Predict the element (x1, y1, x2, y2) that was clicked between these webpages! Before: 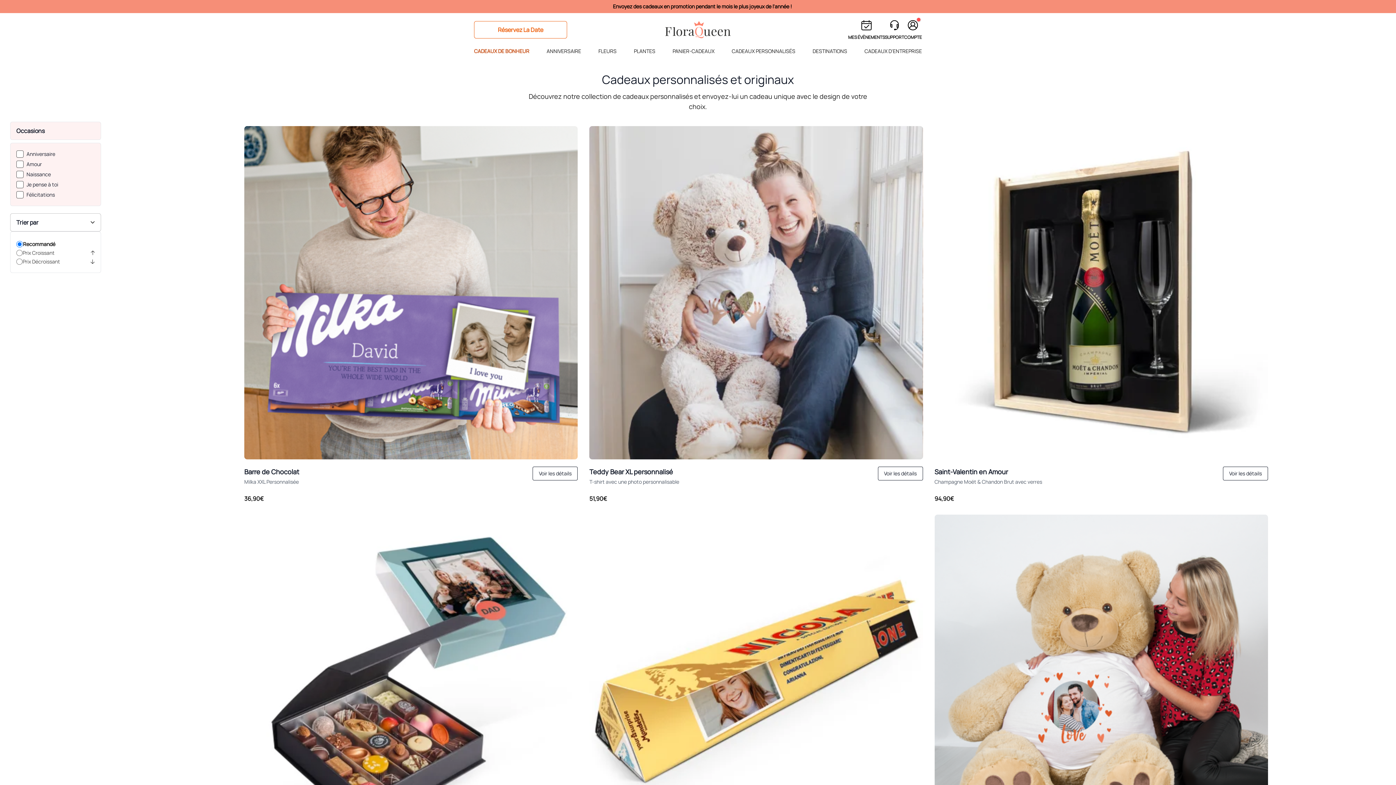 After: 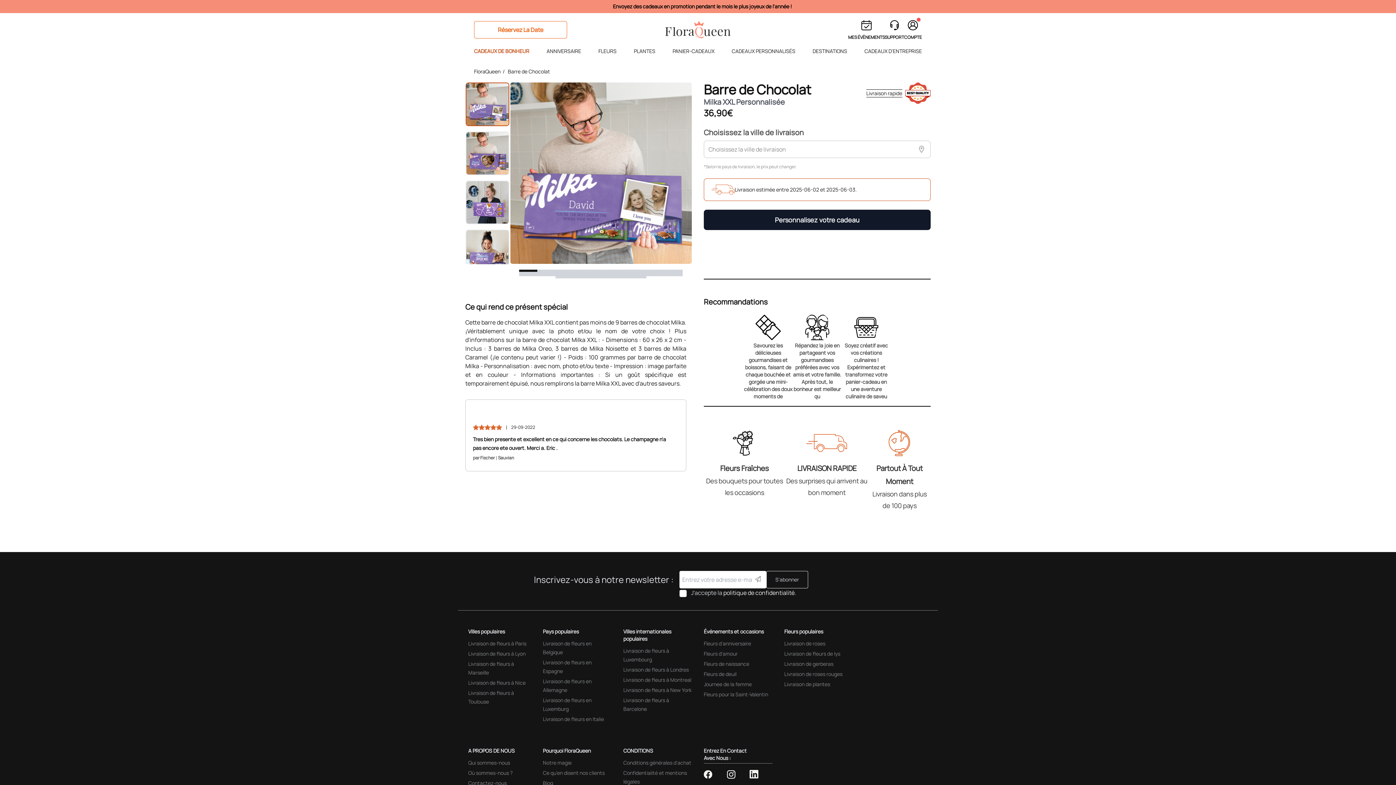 Action: label: details / detalles Barre de Chocolat : Milka XXL Personnalisée bbox: (532, 467, 577, 480)